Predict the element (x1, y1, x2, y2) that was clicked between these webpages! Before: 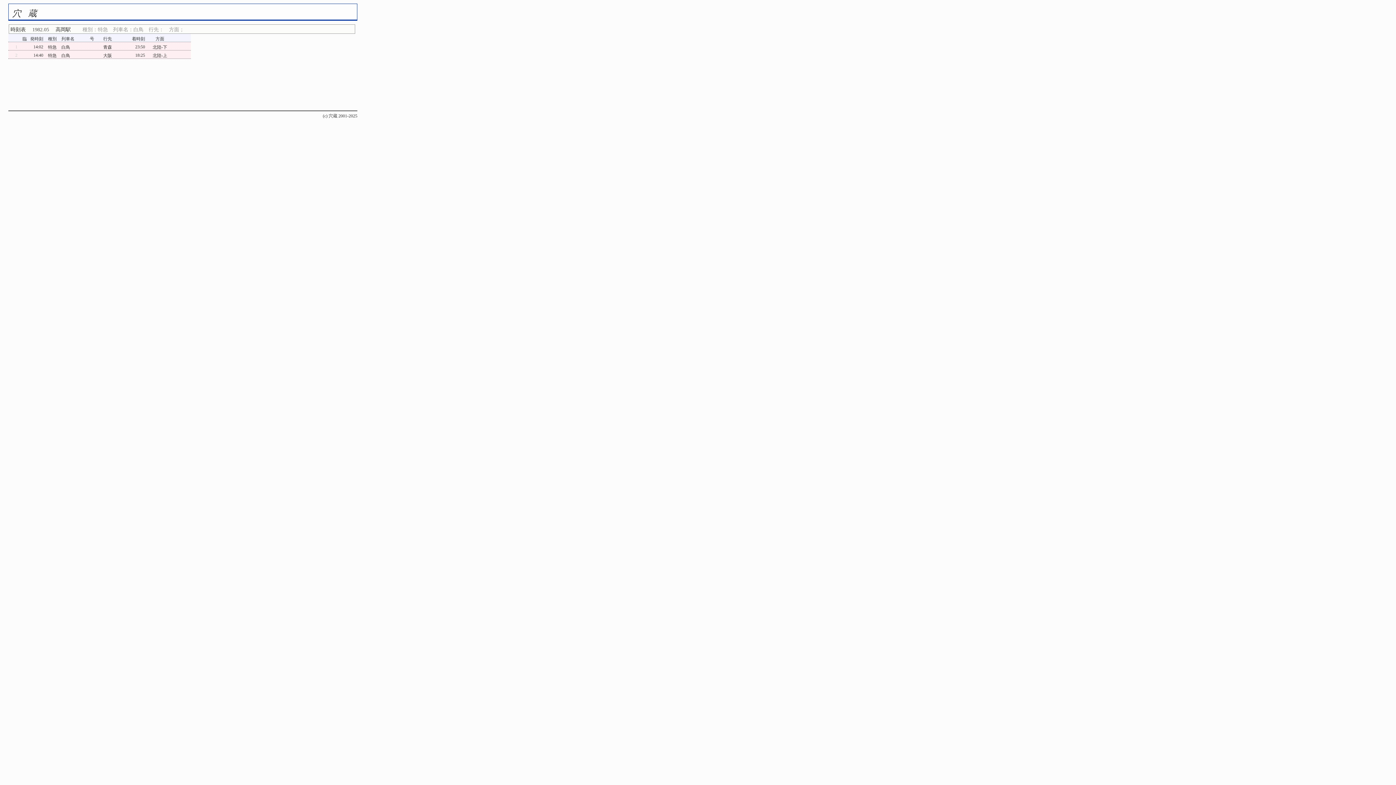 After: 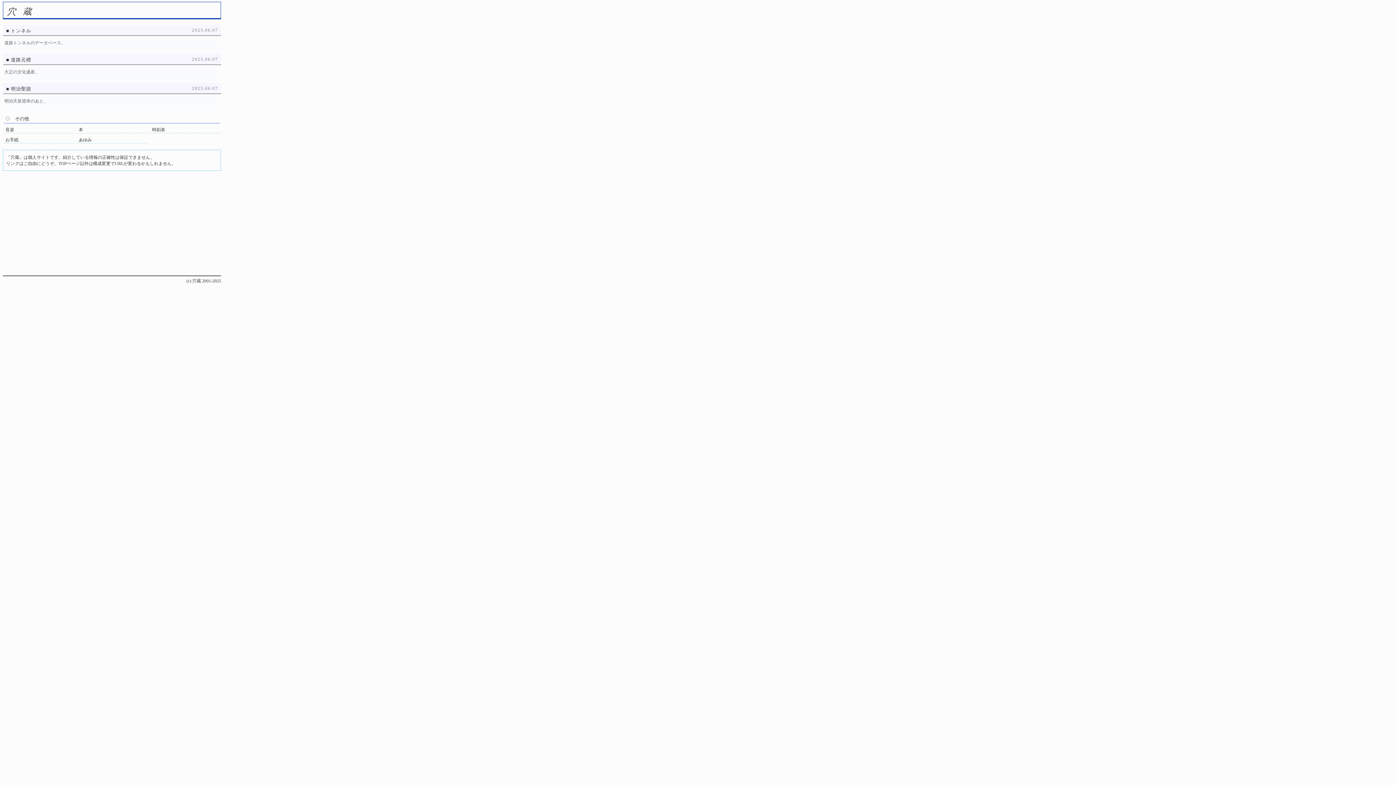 Action: label: 穴蔵 bbox: (12, 8, 43, 18)